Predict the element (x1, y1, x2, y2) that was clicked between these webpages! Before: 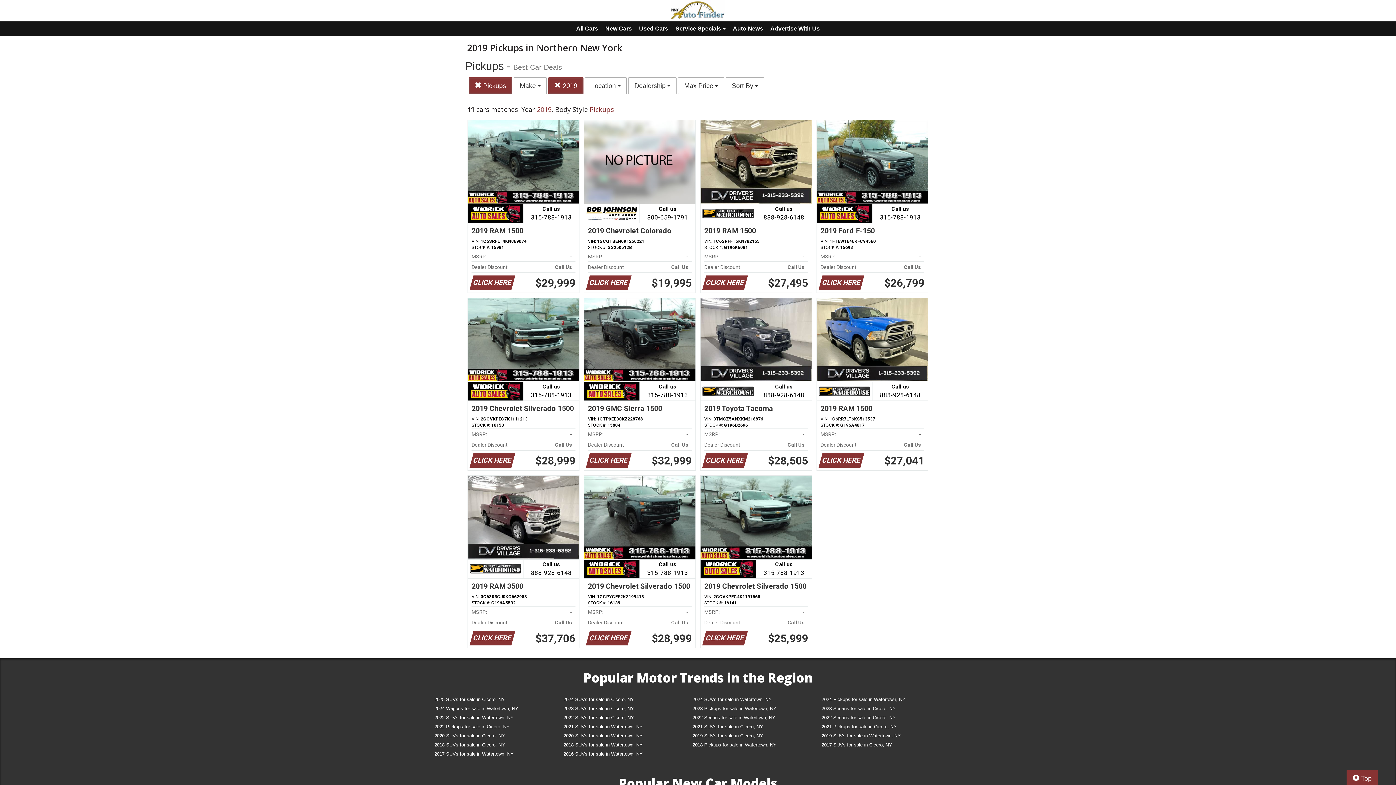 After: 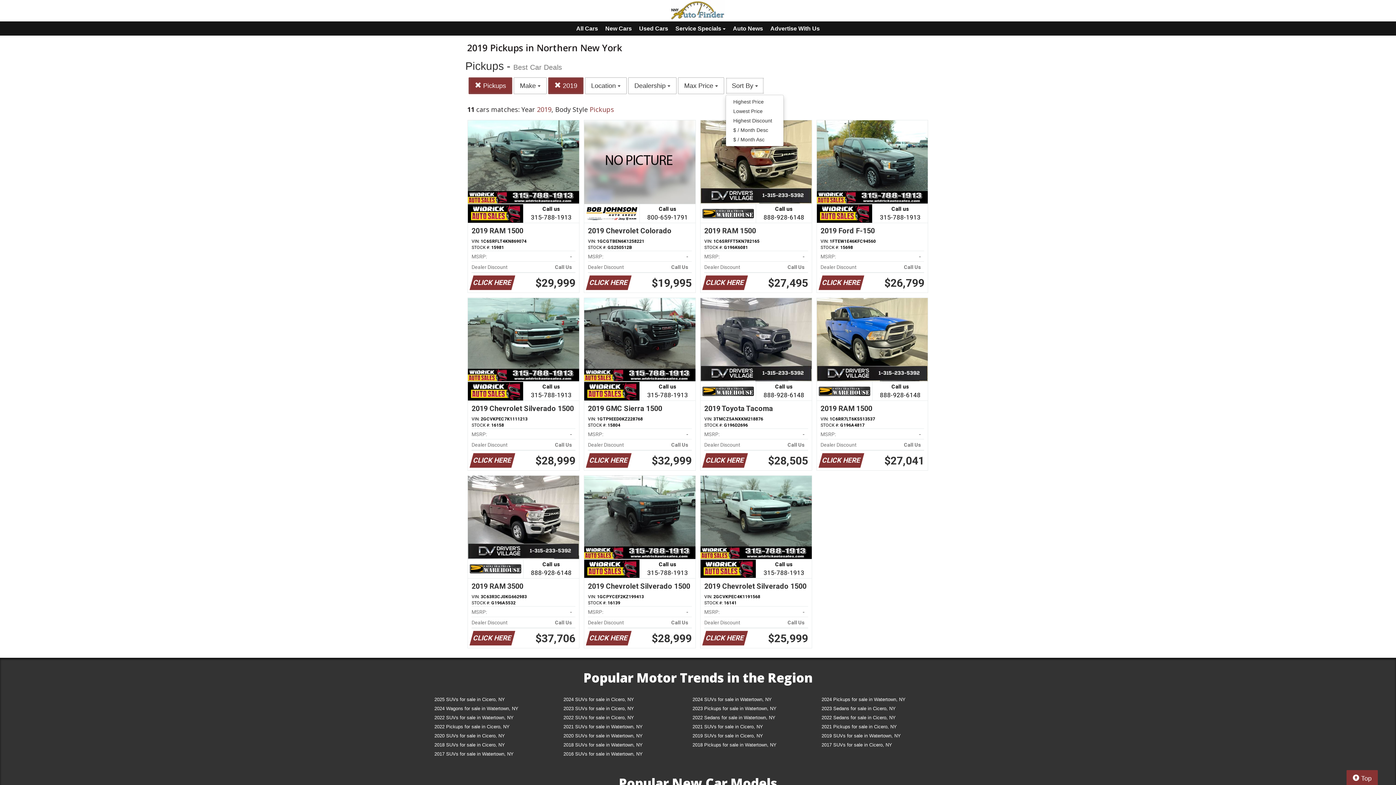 Action: bbox: (725, 77, 764, 94) label: Sort By 